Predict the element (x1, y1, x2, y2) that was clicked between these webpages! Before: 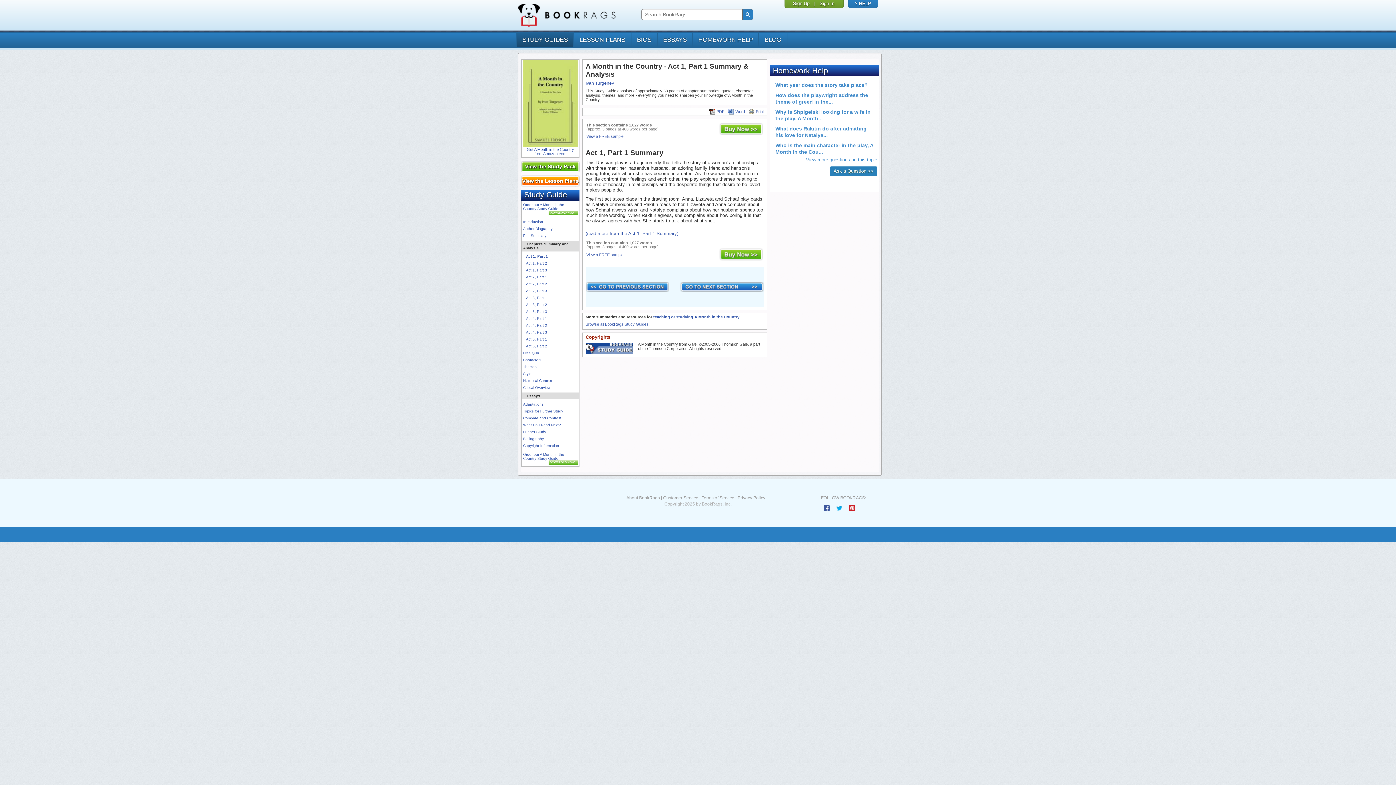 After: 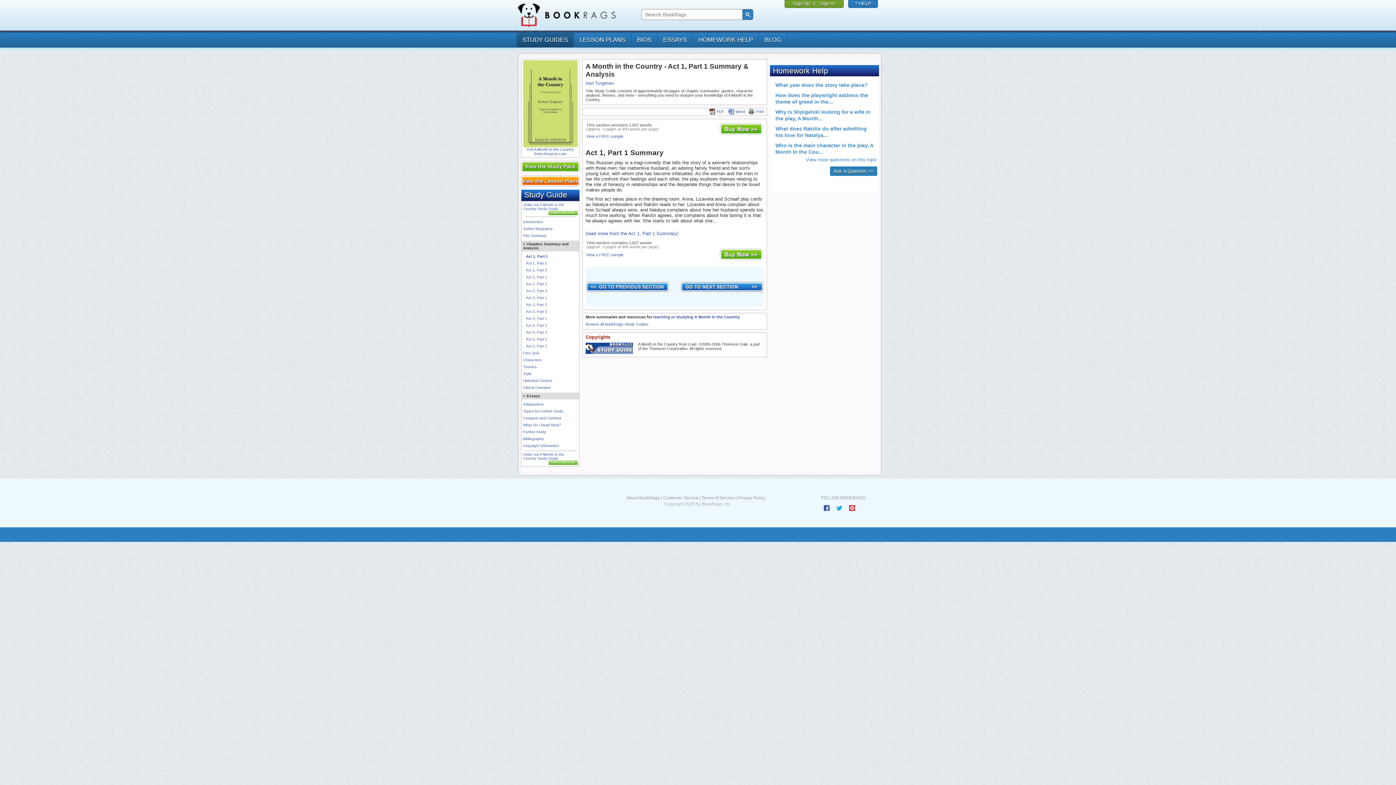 Action: bbox: (526, 254, 548, 258) label: Act 1, Part 1